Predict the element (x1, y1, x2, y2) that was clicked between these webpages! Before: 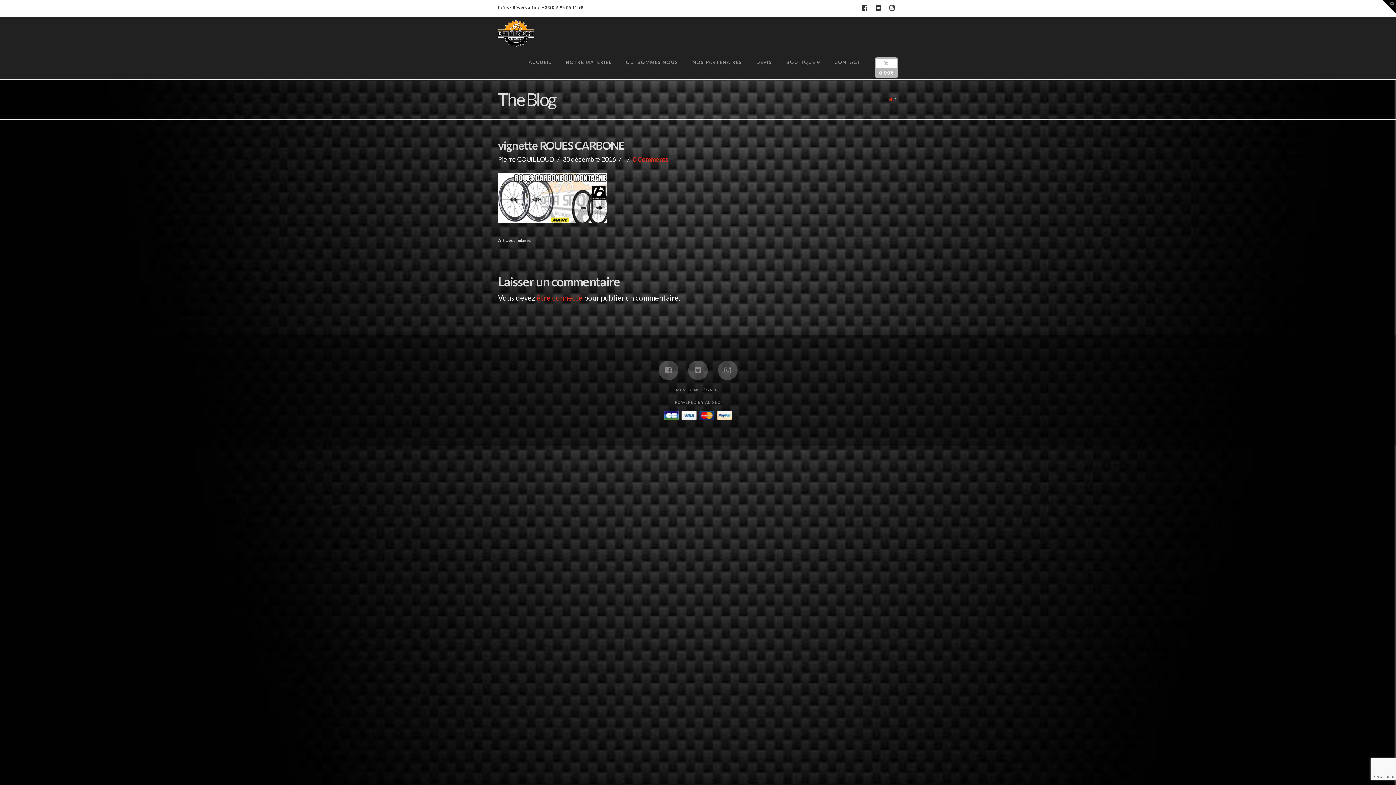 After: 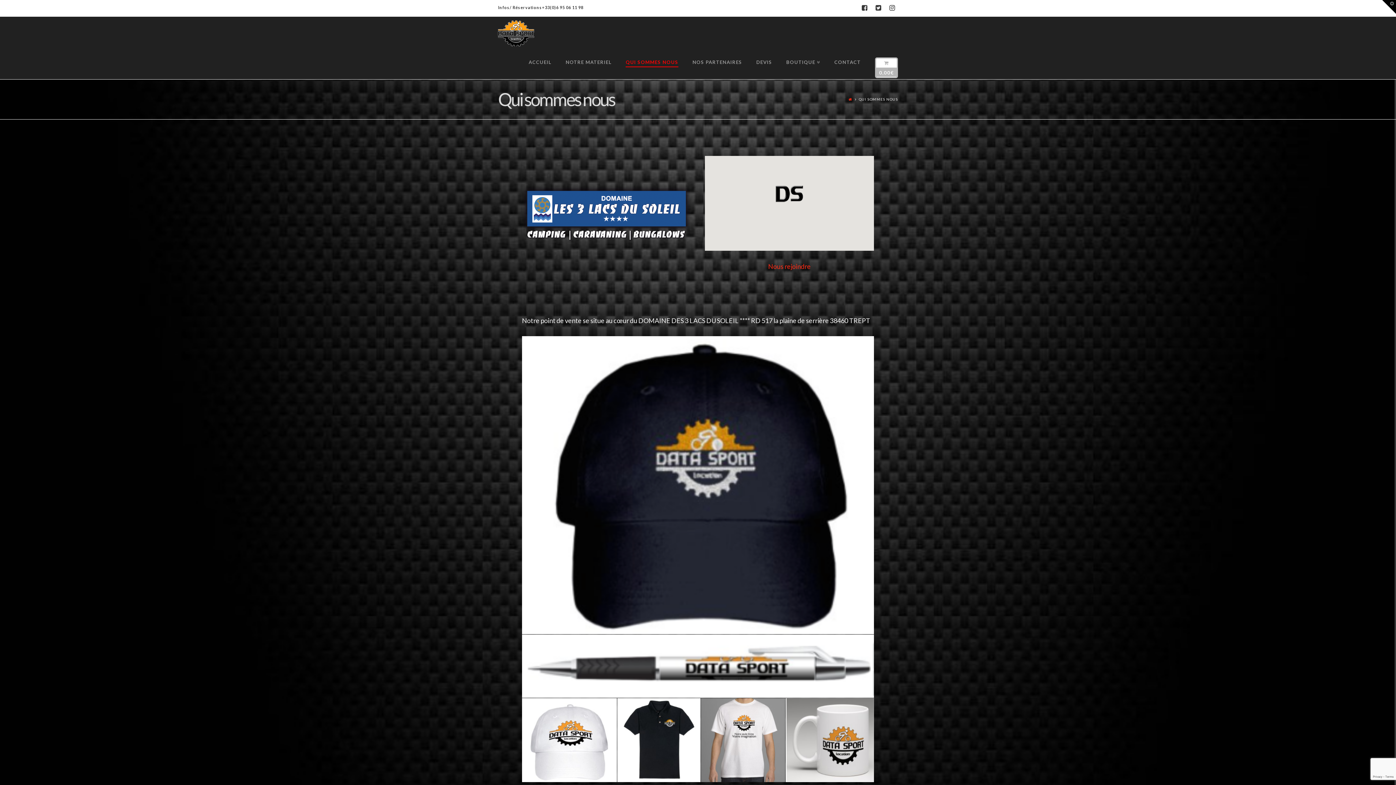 Action: bbox: (618, 46, 685, 79) label: QUI SOMMES NOUS